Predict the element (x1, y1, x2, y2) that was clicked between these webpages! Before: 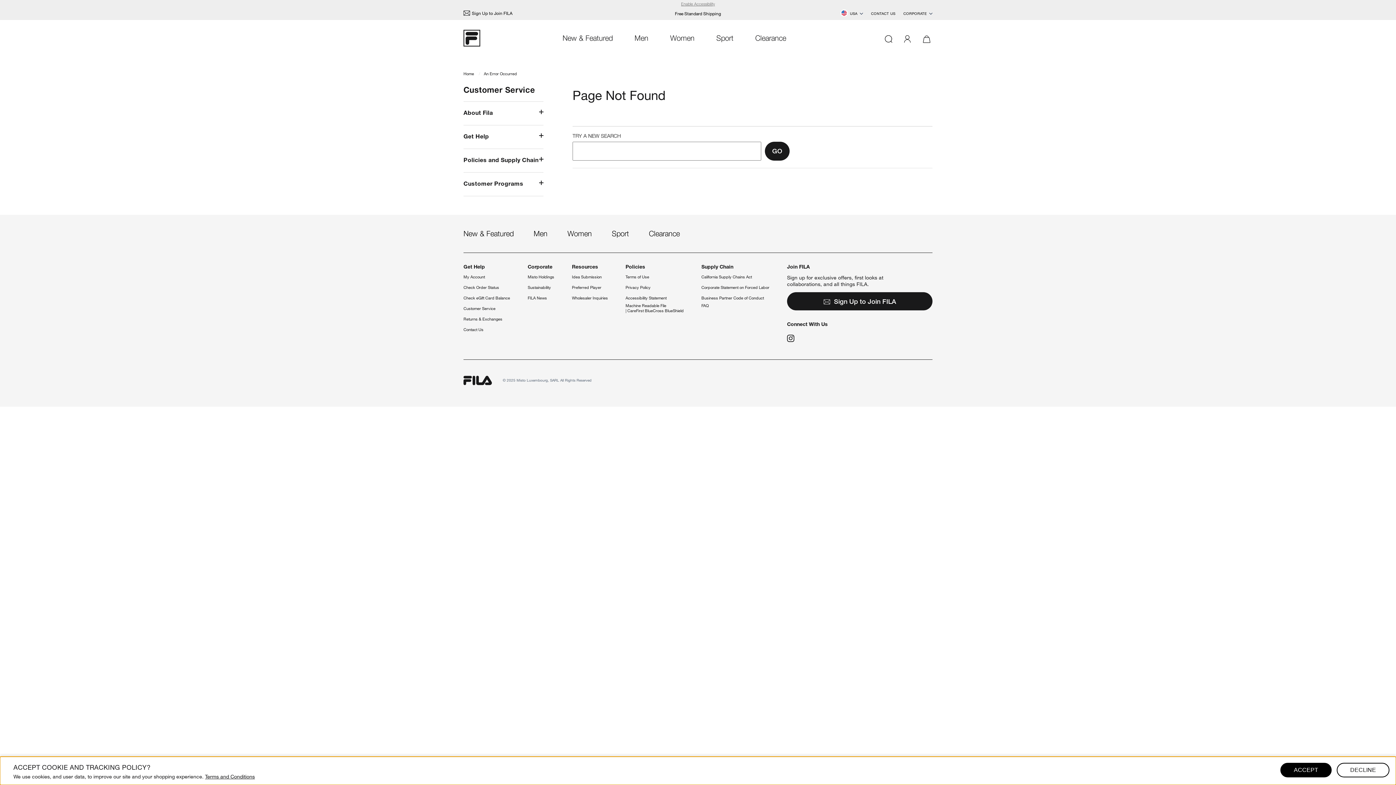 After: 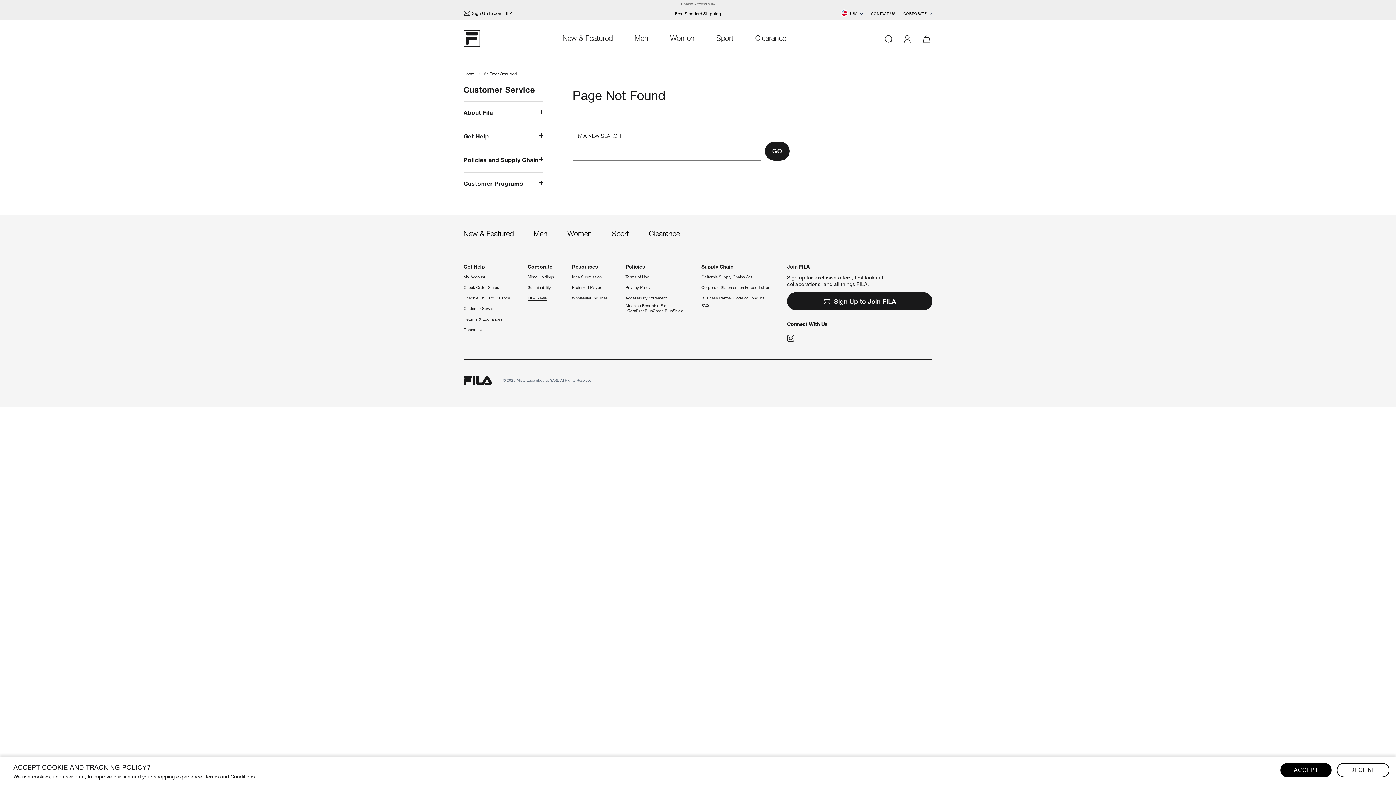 Action: label: FILA News bbox: (527, 295, 547, 300)